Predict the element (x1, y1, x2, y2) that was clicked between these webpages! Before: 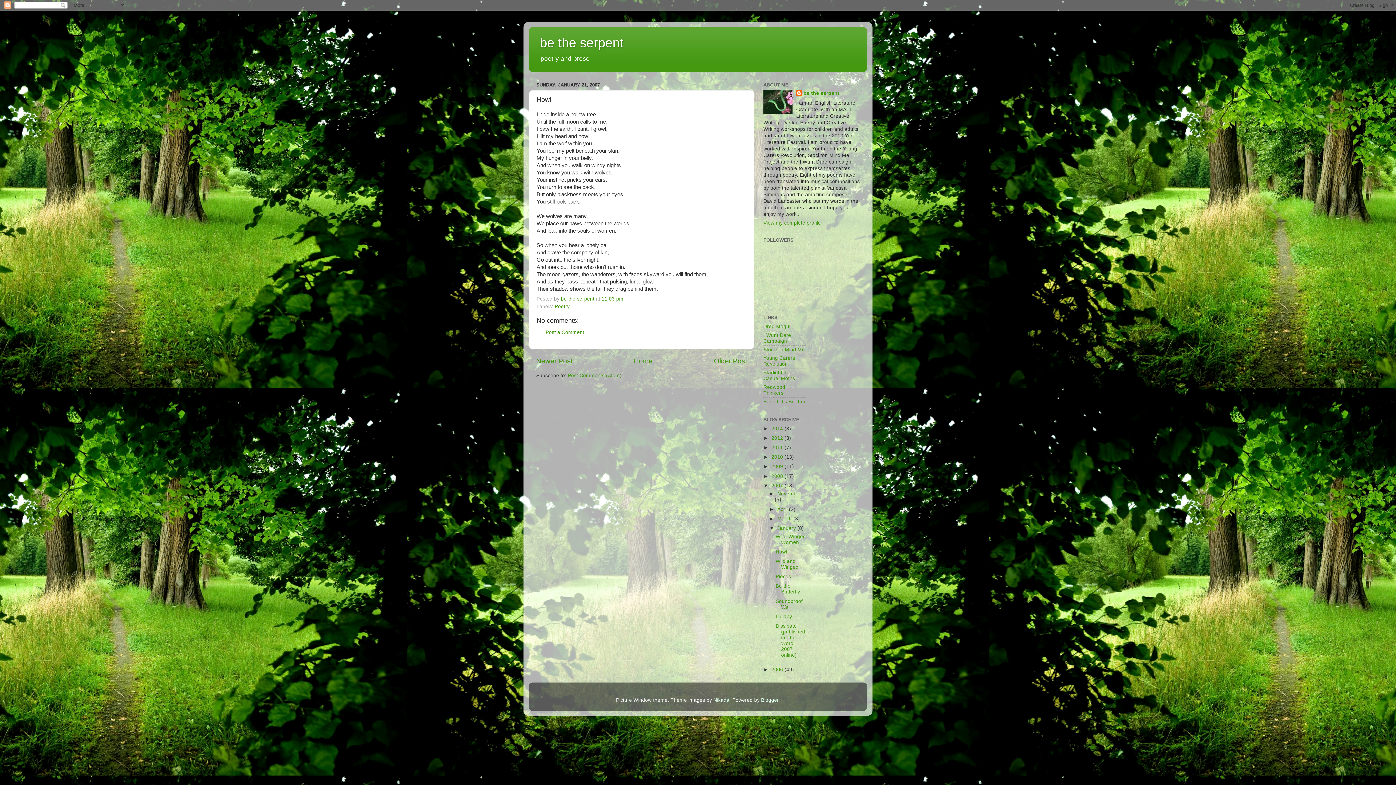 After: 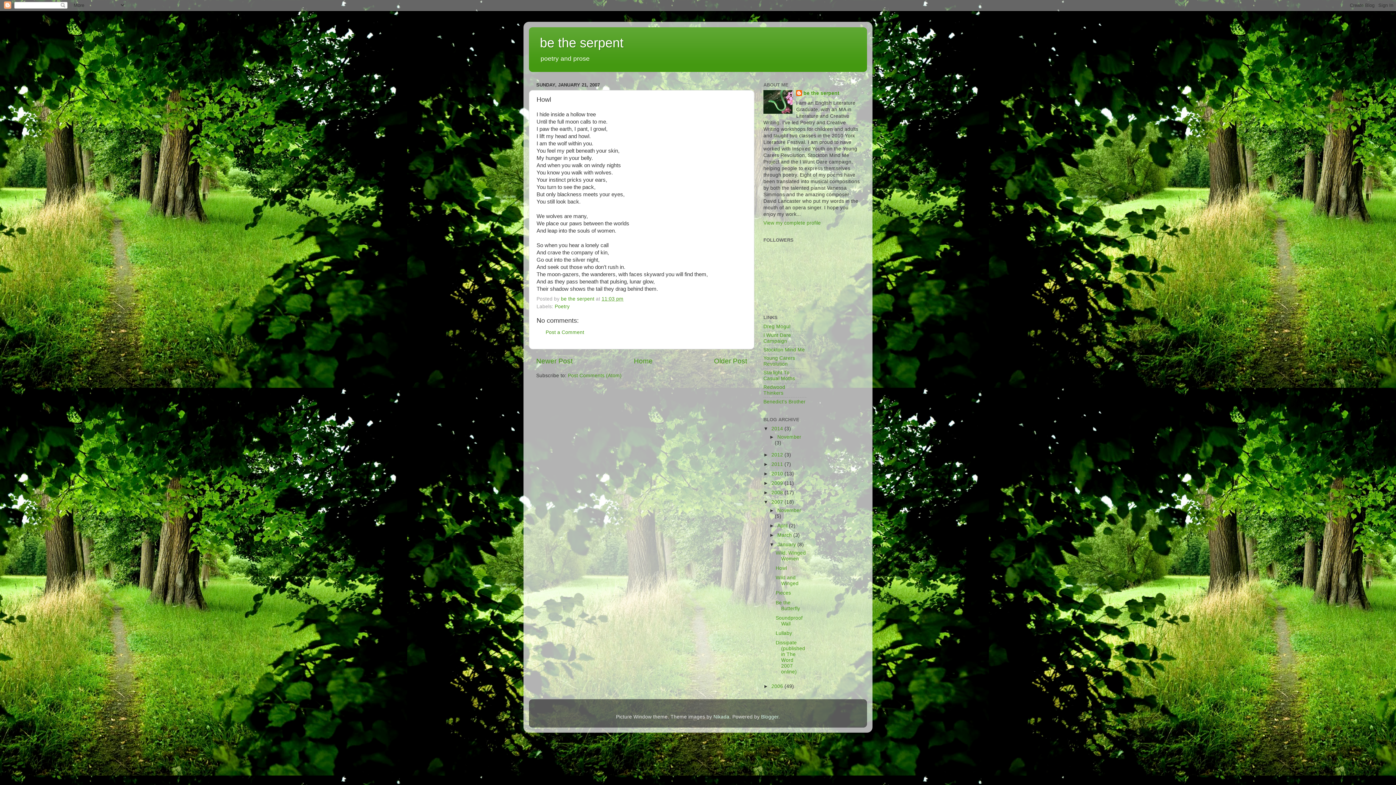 Action: bbox: (763, 426, 771, 431) label: ►  